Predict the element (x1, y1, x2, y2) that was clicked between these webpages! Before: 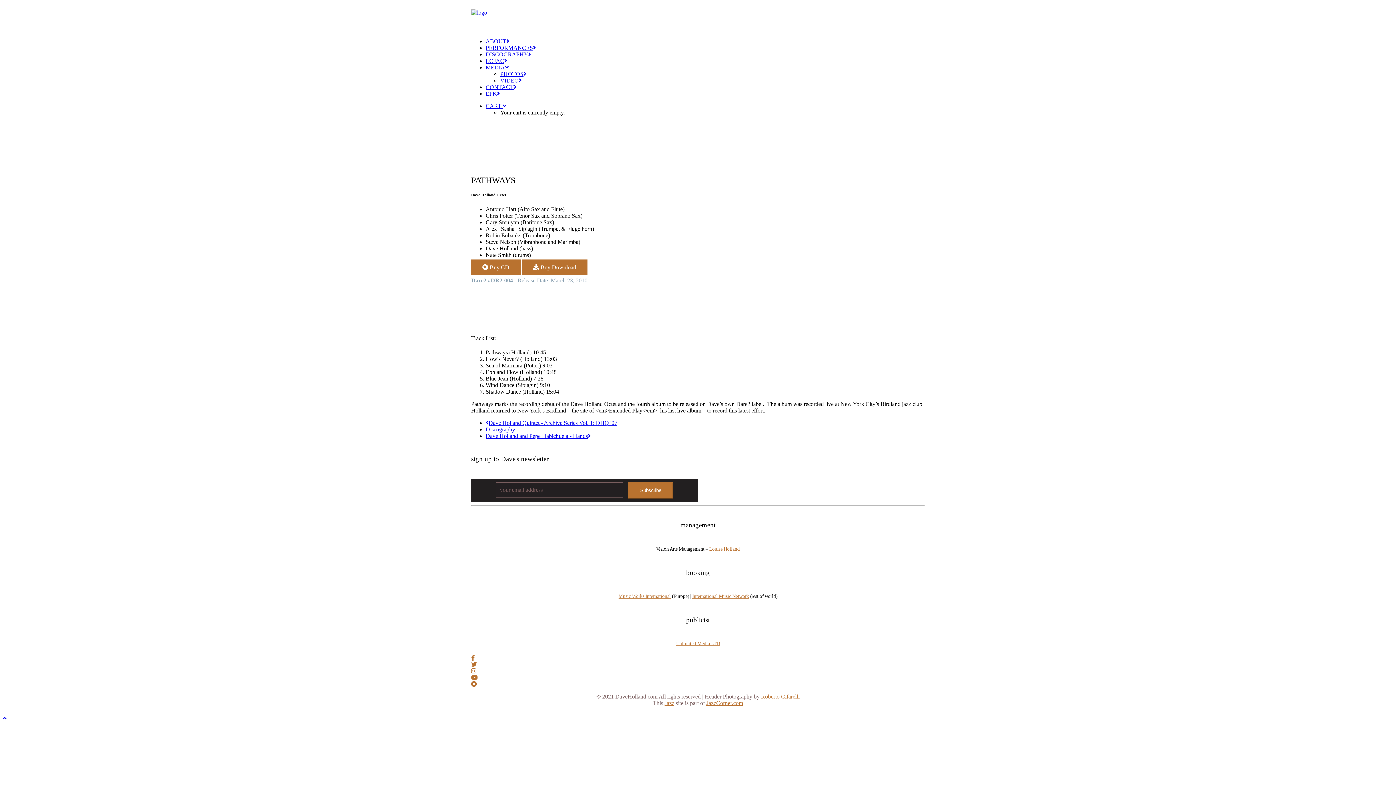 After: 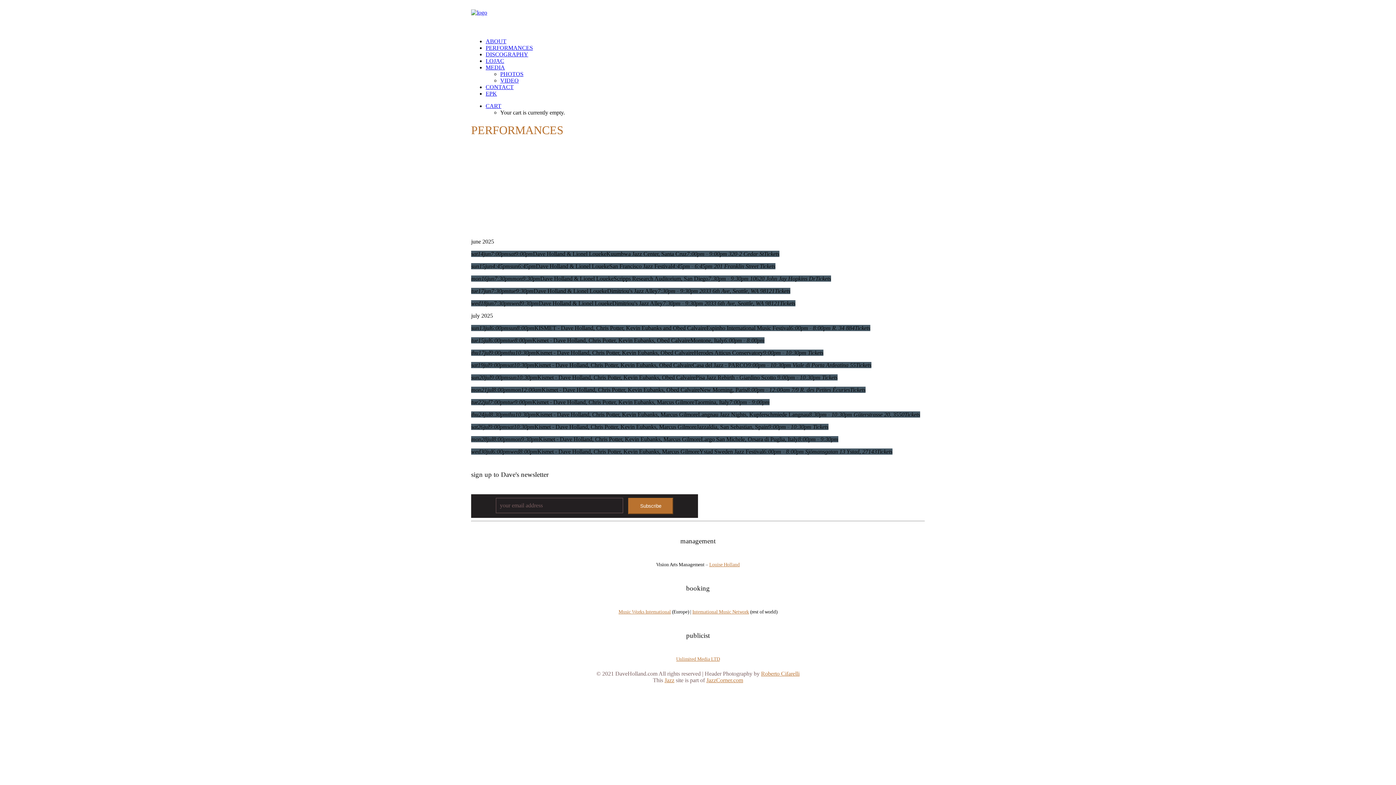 Action: bbox: (485, 44, 536, 50) label: PERFORMANCES